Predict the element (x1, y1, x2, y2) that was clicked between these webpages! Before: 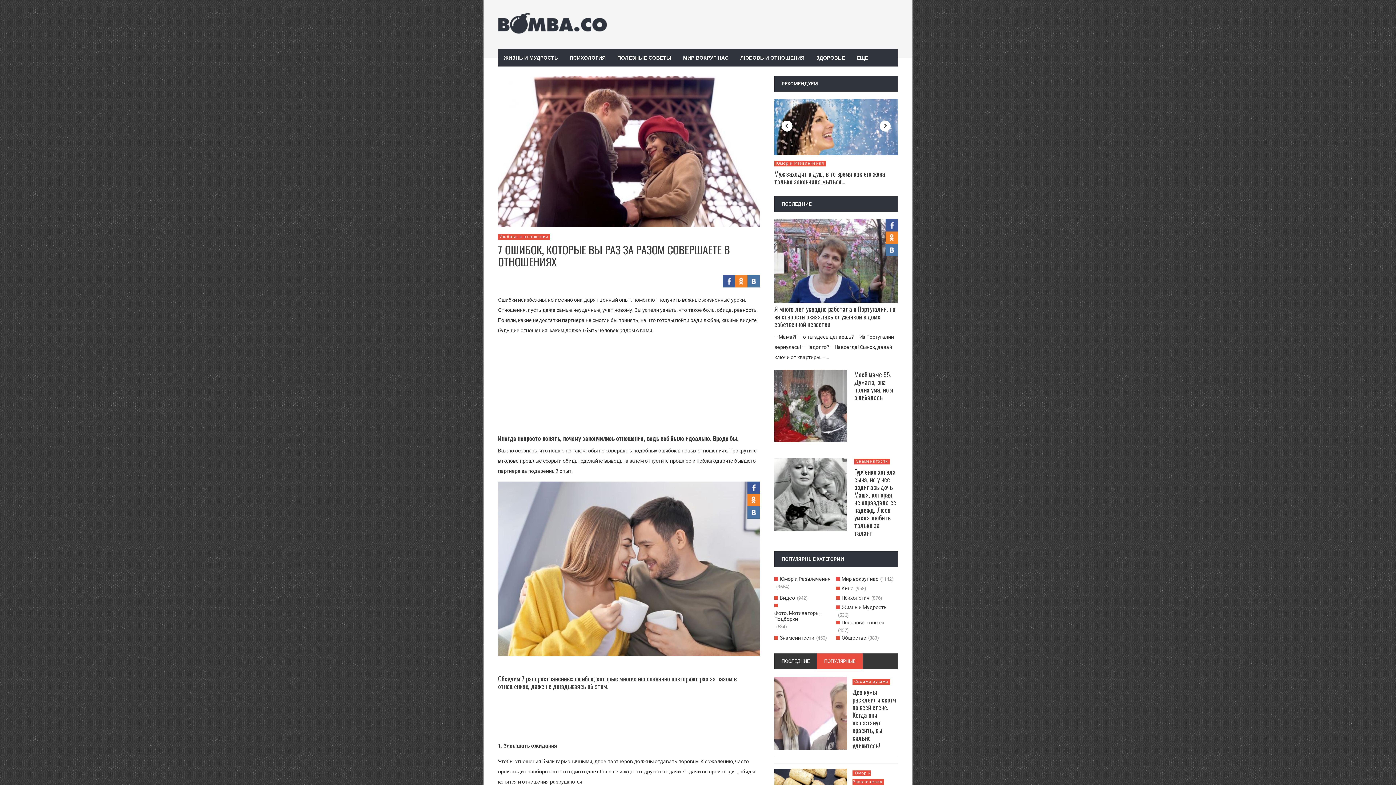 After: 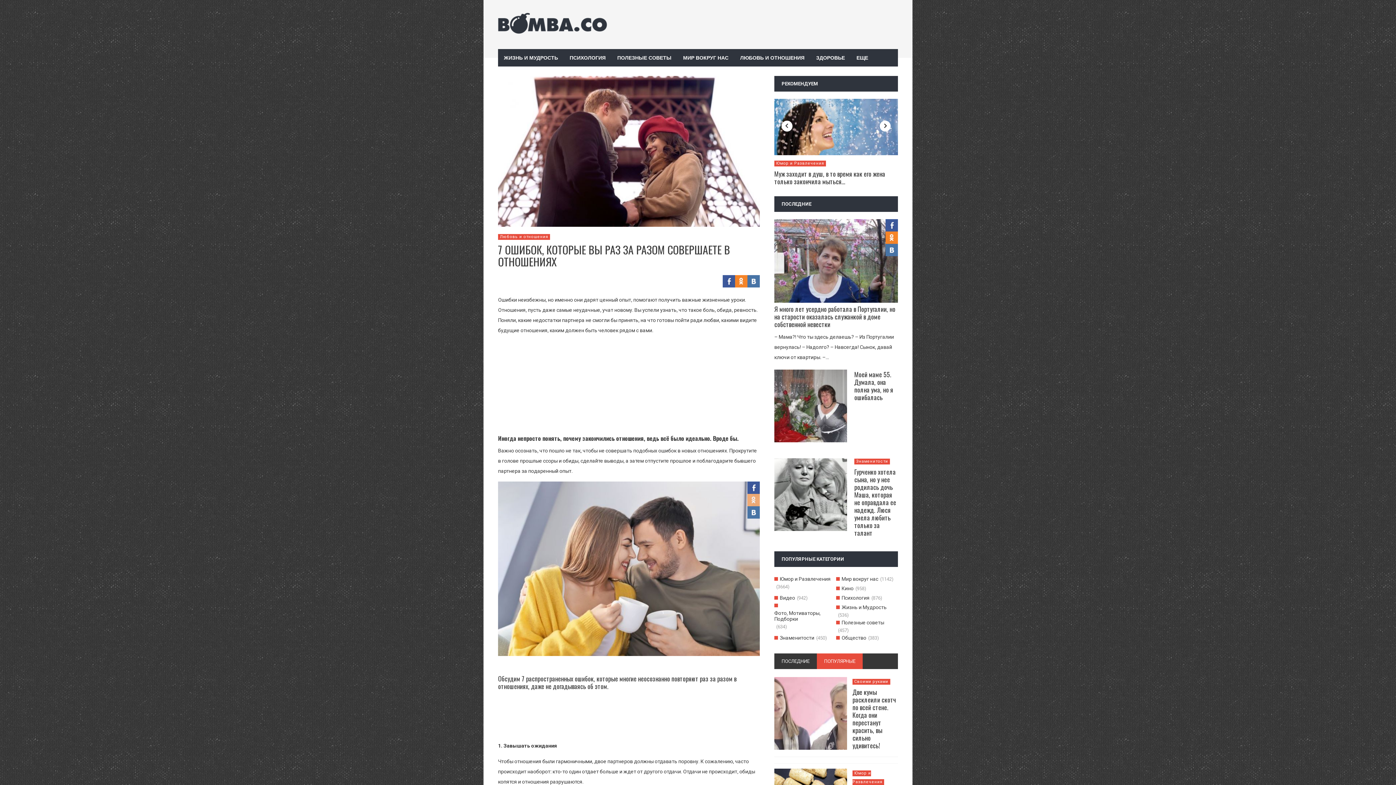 Action: bbox: (747, 494, 760, 506)